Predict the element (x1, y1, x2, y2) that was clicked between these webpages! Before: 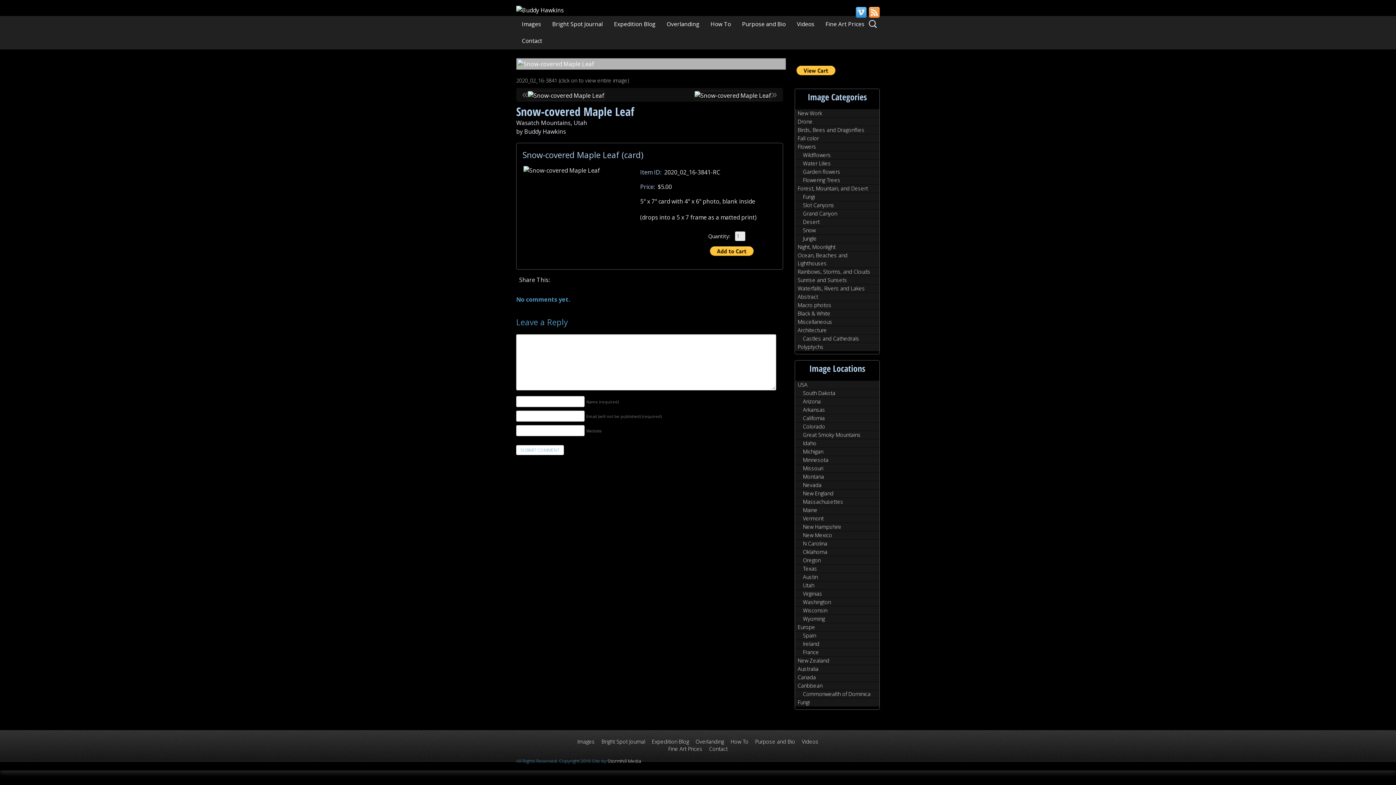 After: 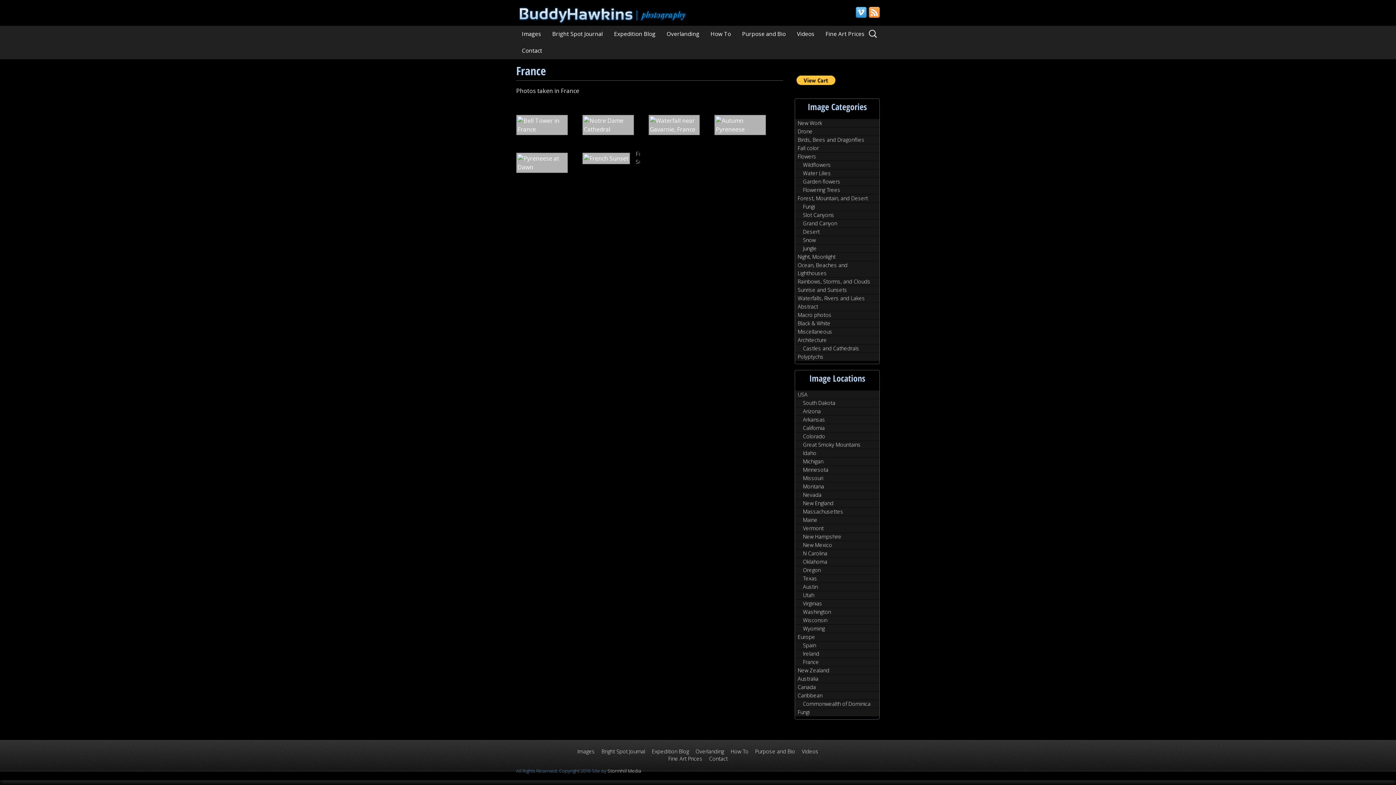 Action: label: France bbox: (795, 648, 879, 656)